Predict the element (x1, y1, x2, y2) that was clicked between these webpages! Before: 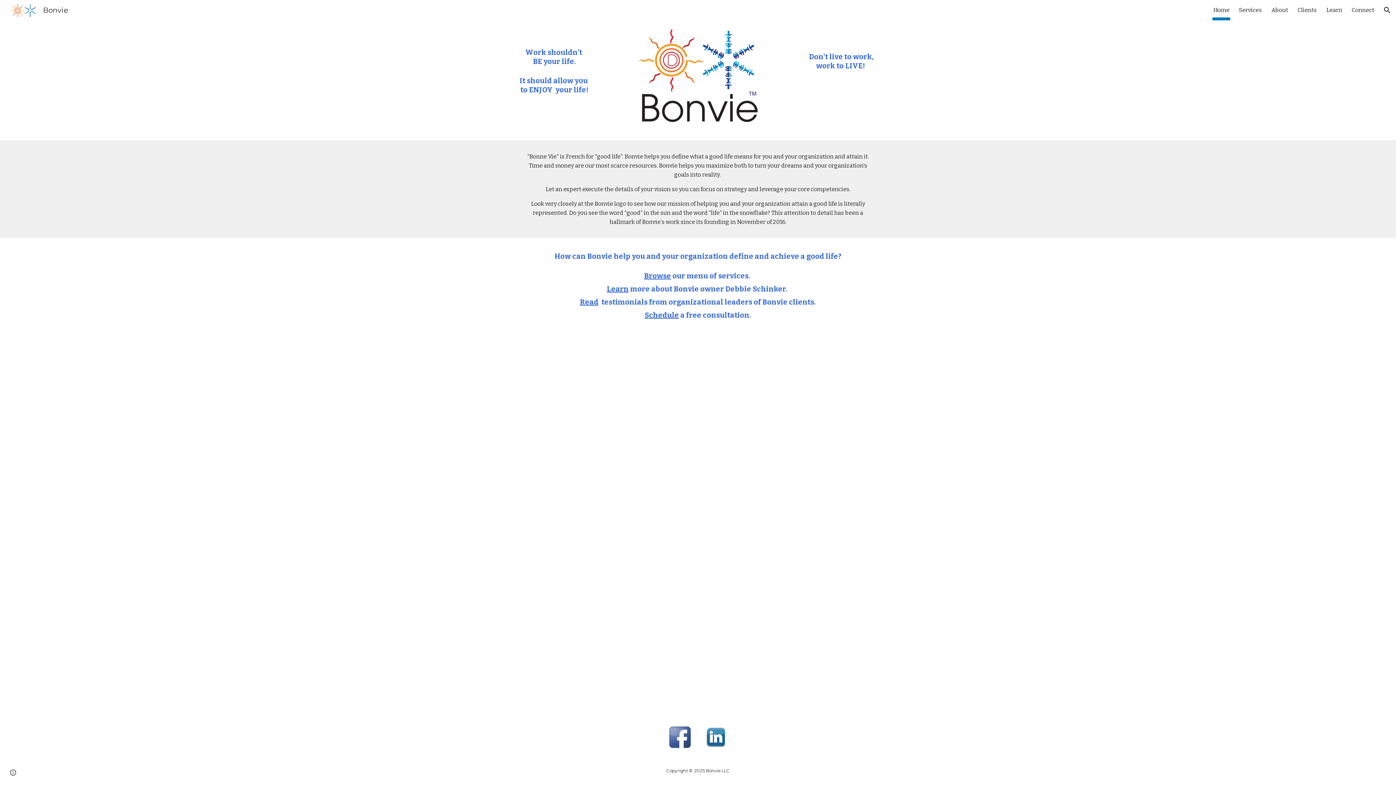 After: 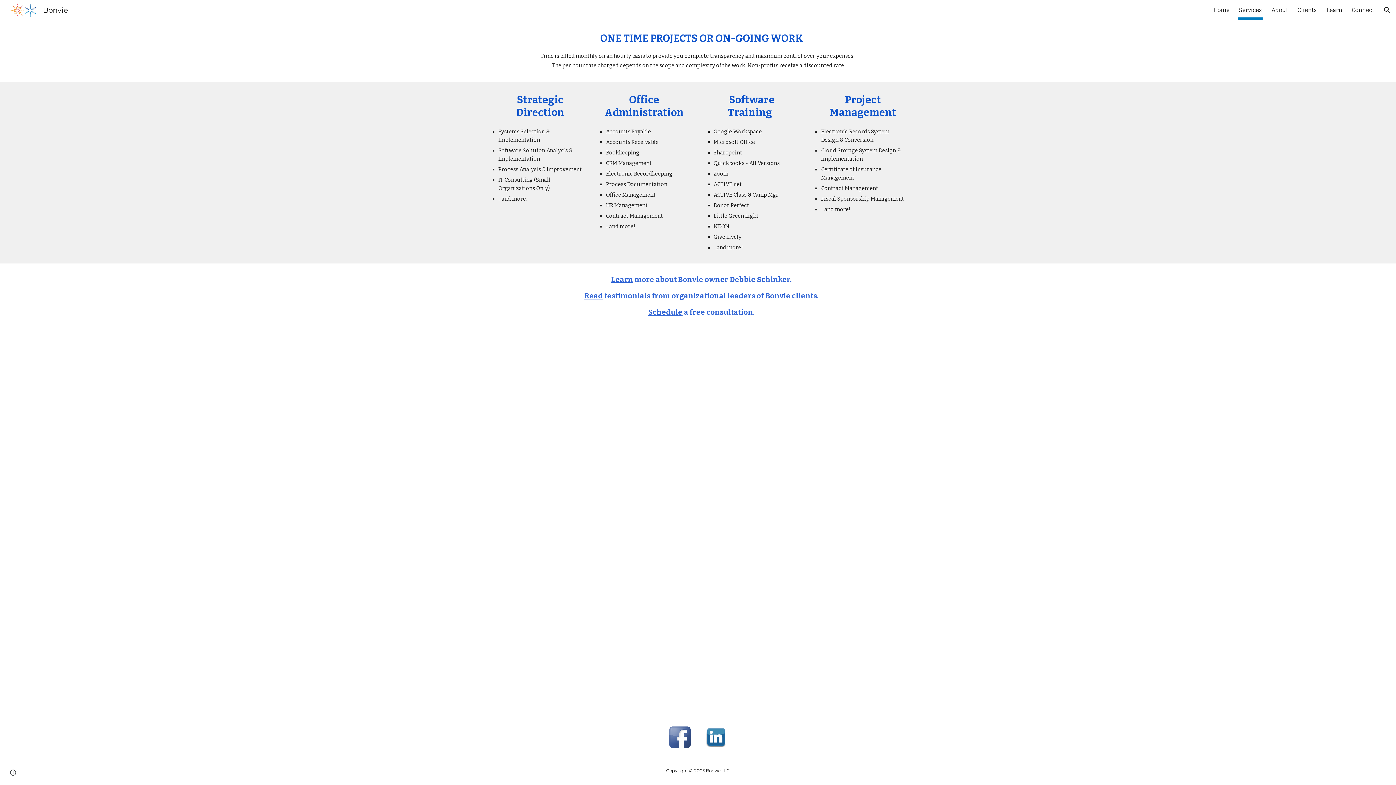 Action: label: Browse bbox: (644, 271, 671, 280)